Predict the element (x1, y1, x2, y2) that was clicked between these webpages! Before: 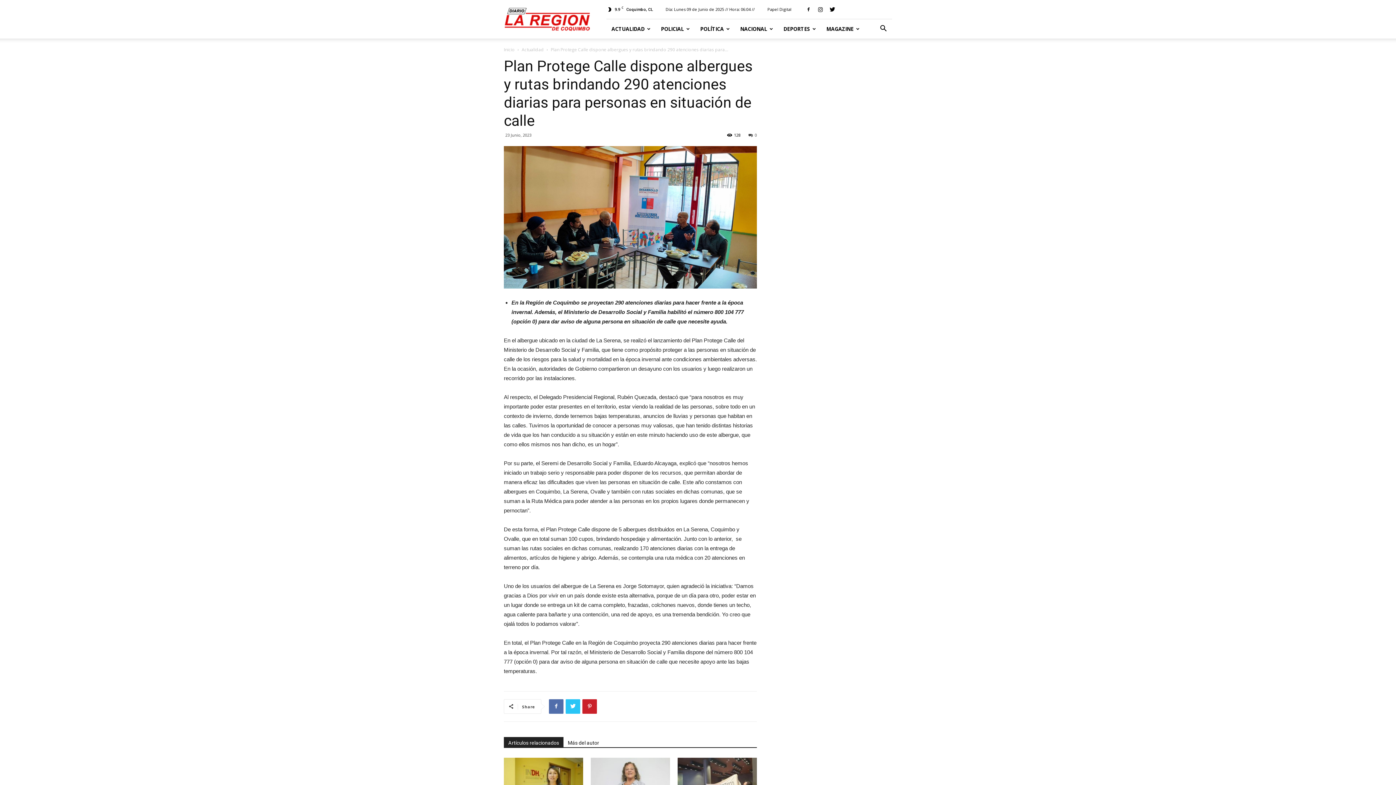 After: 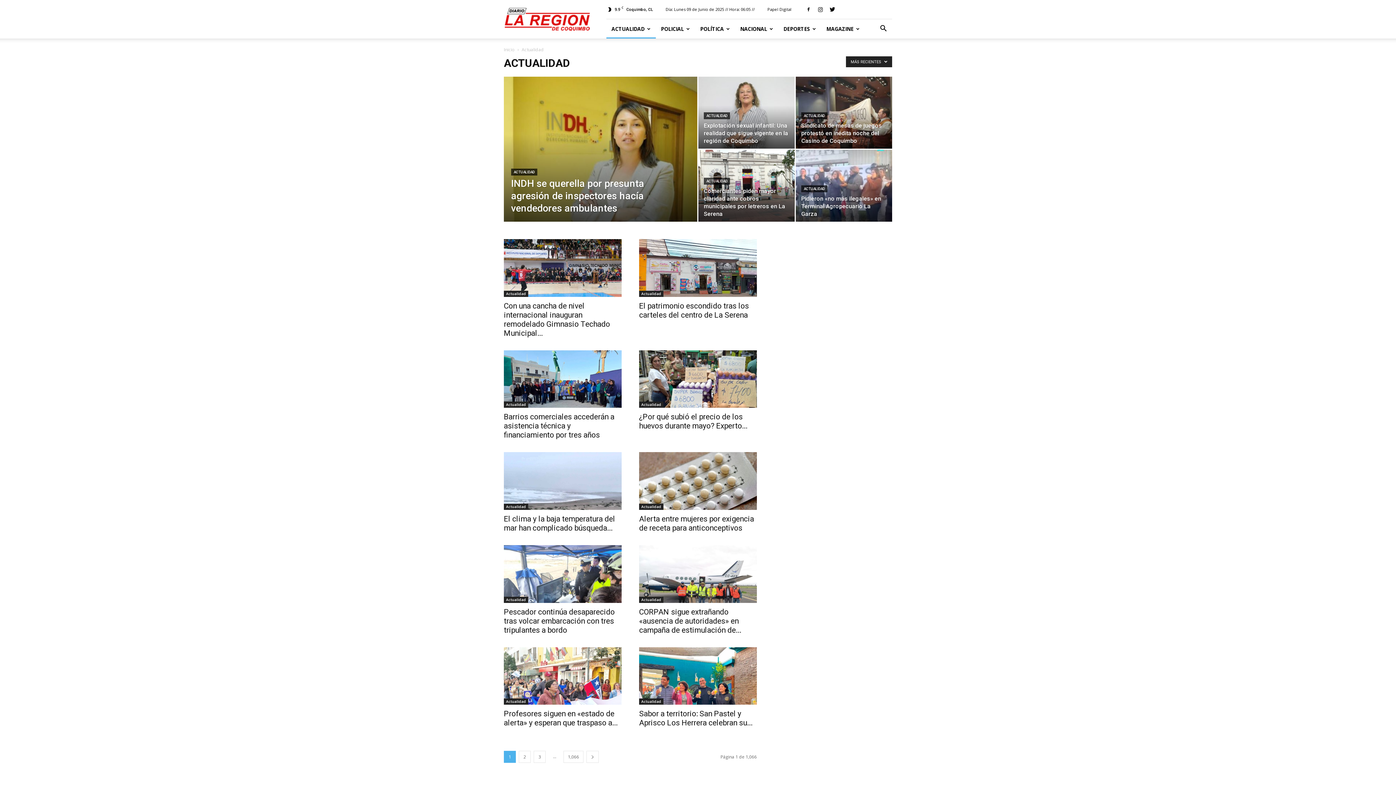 Action: label: ACTUALIDAD bbox: (606, 19, 656, 38)